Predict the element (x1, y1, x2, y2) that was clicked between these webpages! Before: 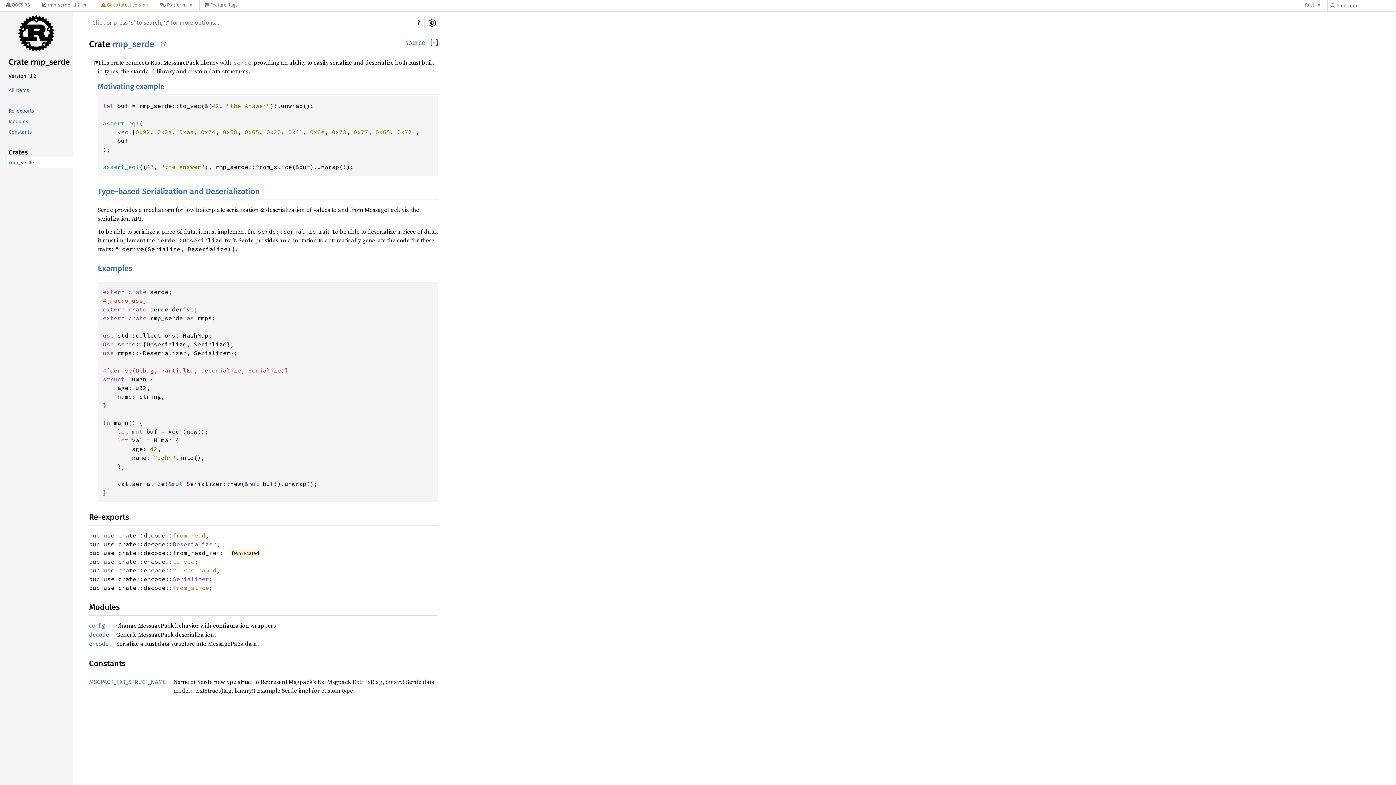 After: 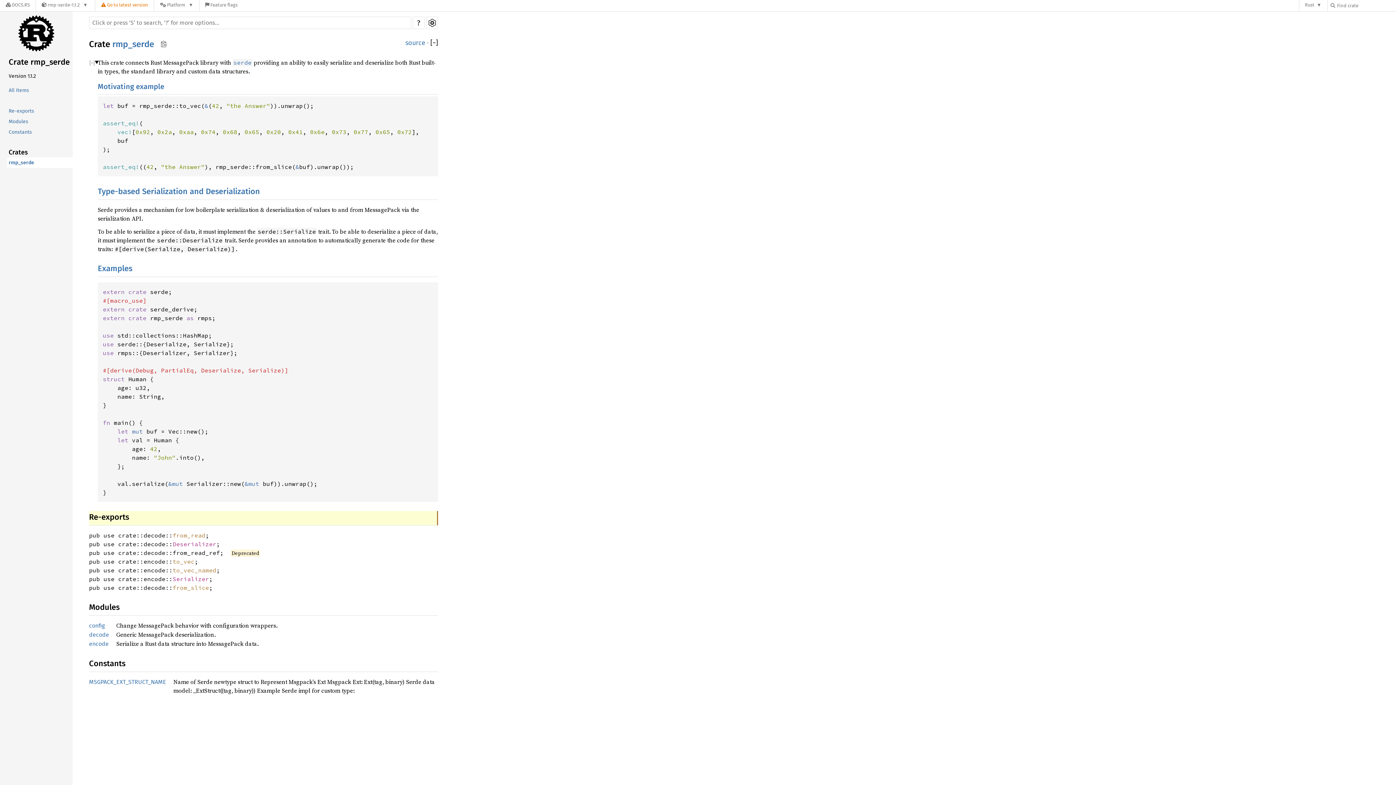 Action: bbox: (89, 512, 129, 522) label: Re-exports